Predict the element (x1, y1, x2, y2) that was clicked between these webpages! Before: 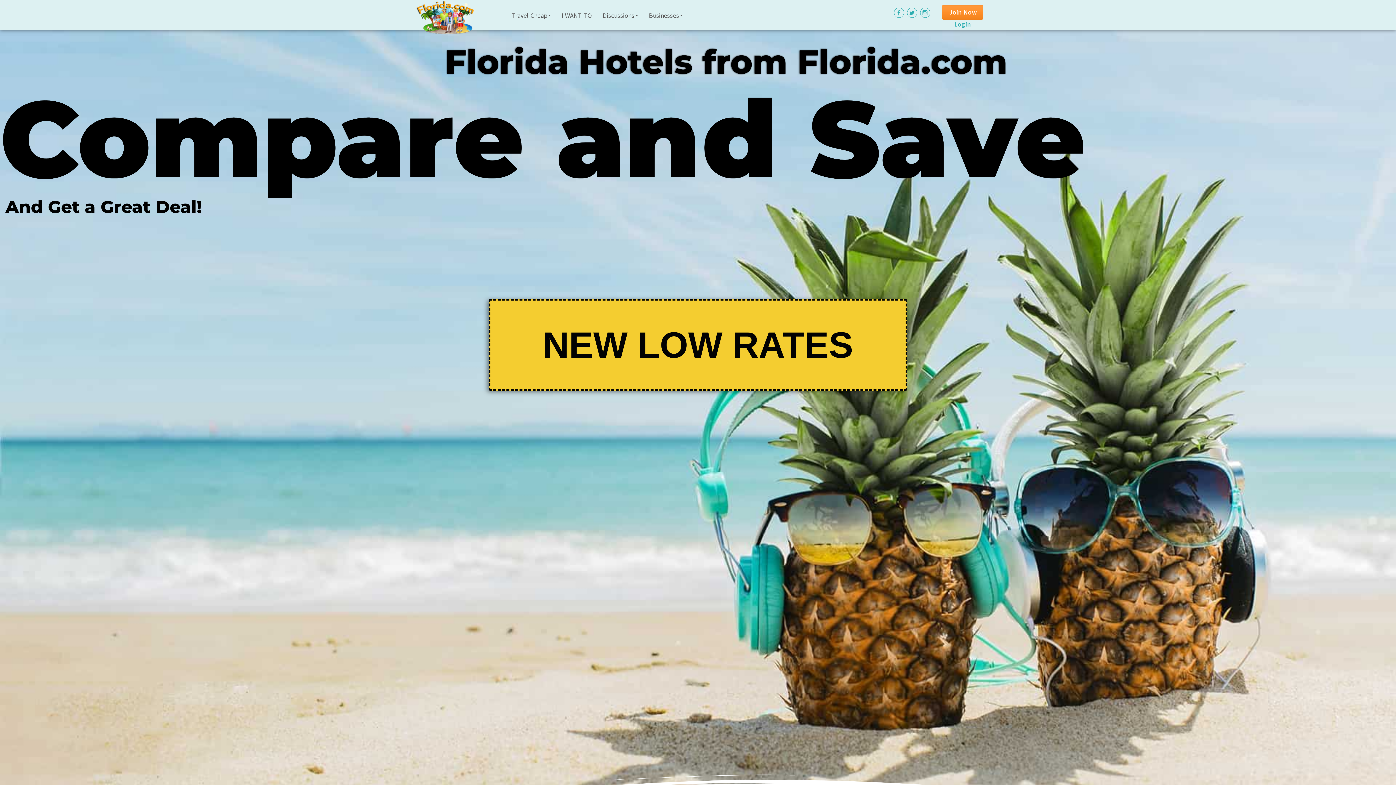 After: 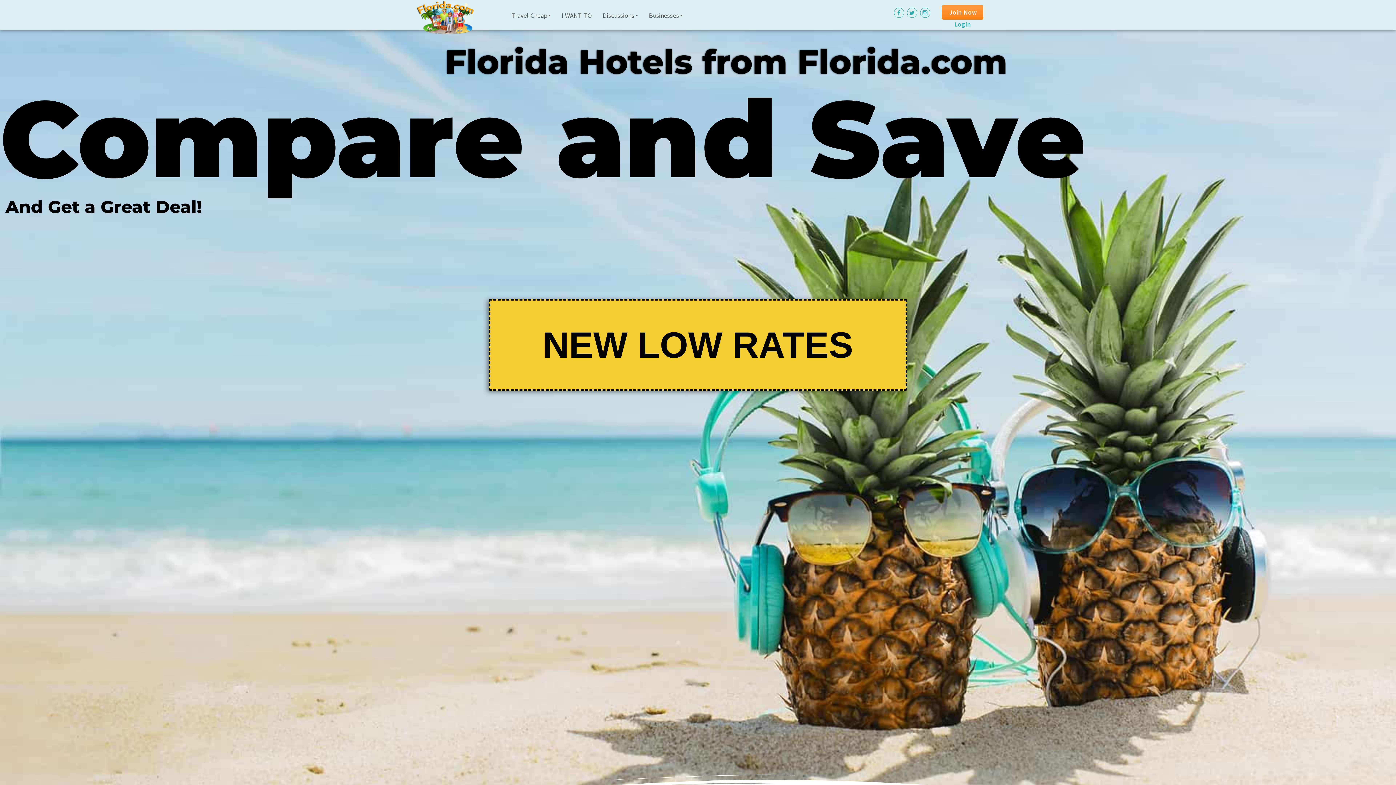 Action: bbox: (416, 1, 485, 35)